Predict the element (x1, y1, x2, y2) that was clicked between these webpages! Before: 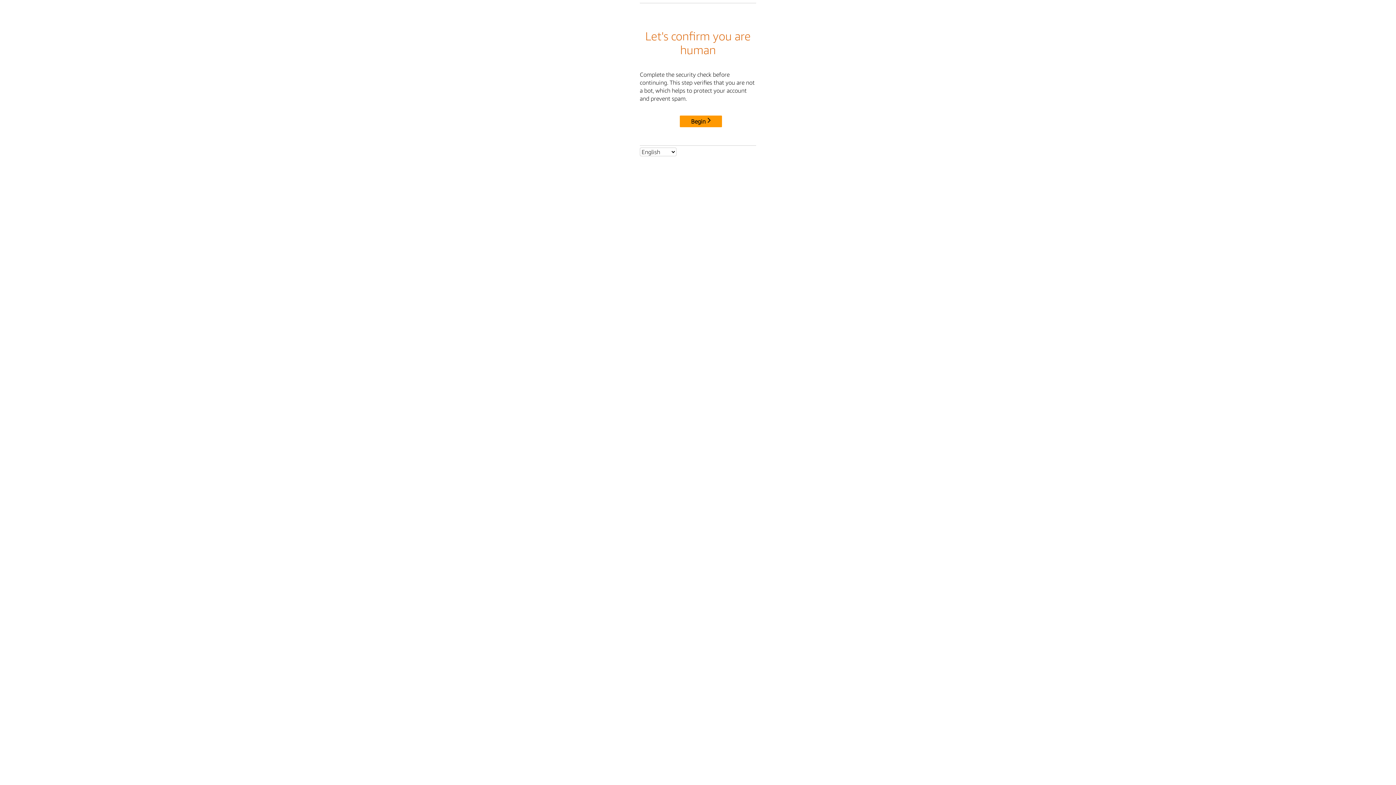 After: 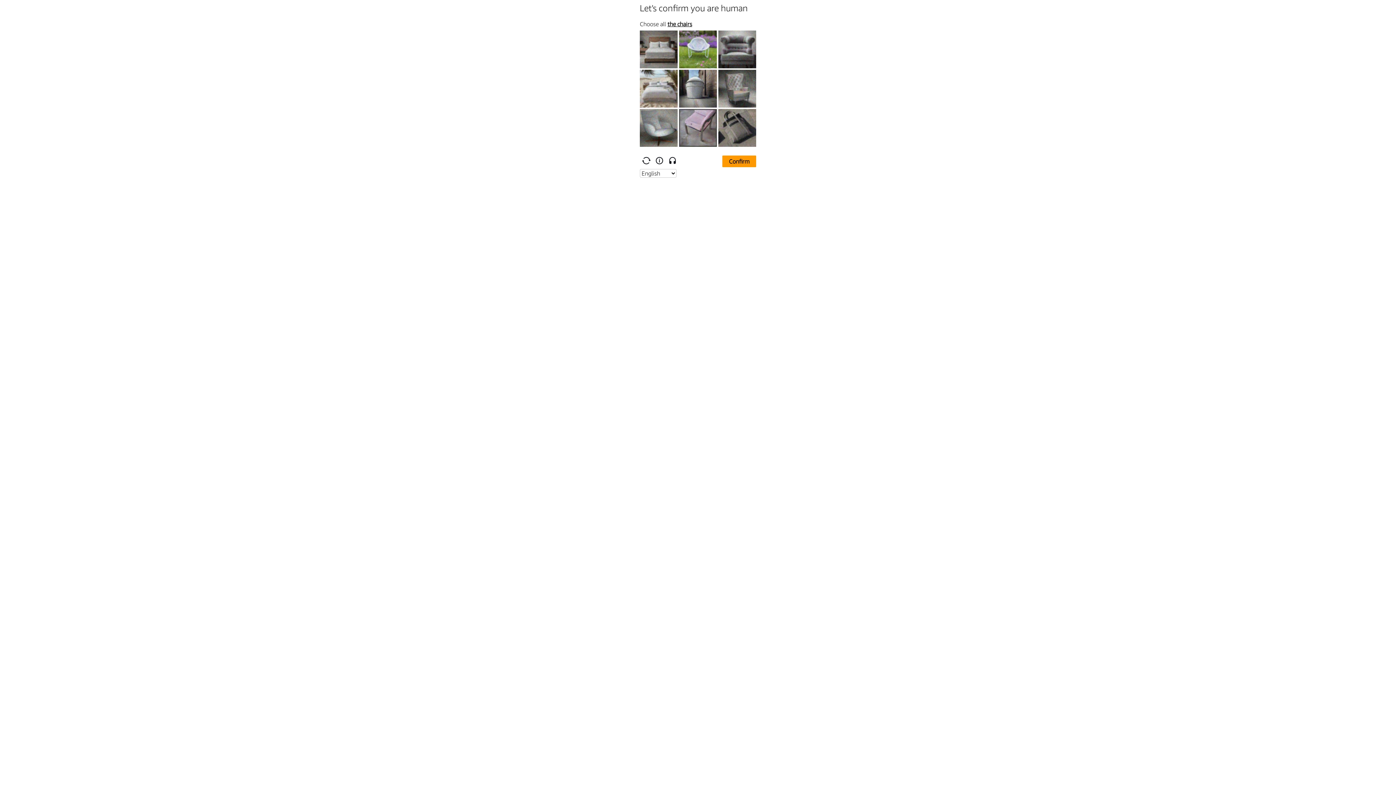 Action: bbox: (680, 115, 722, 127) label: Begin